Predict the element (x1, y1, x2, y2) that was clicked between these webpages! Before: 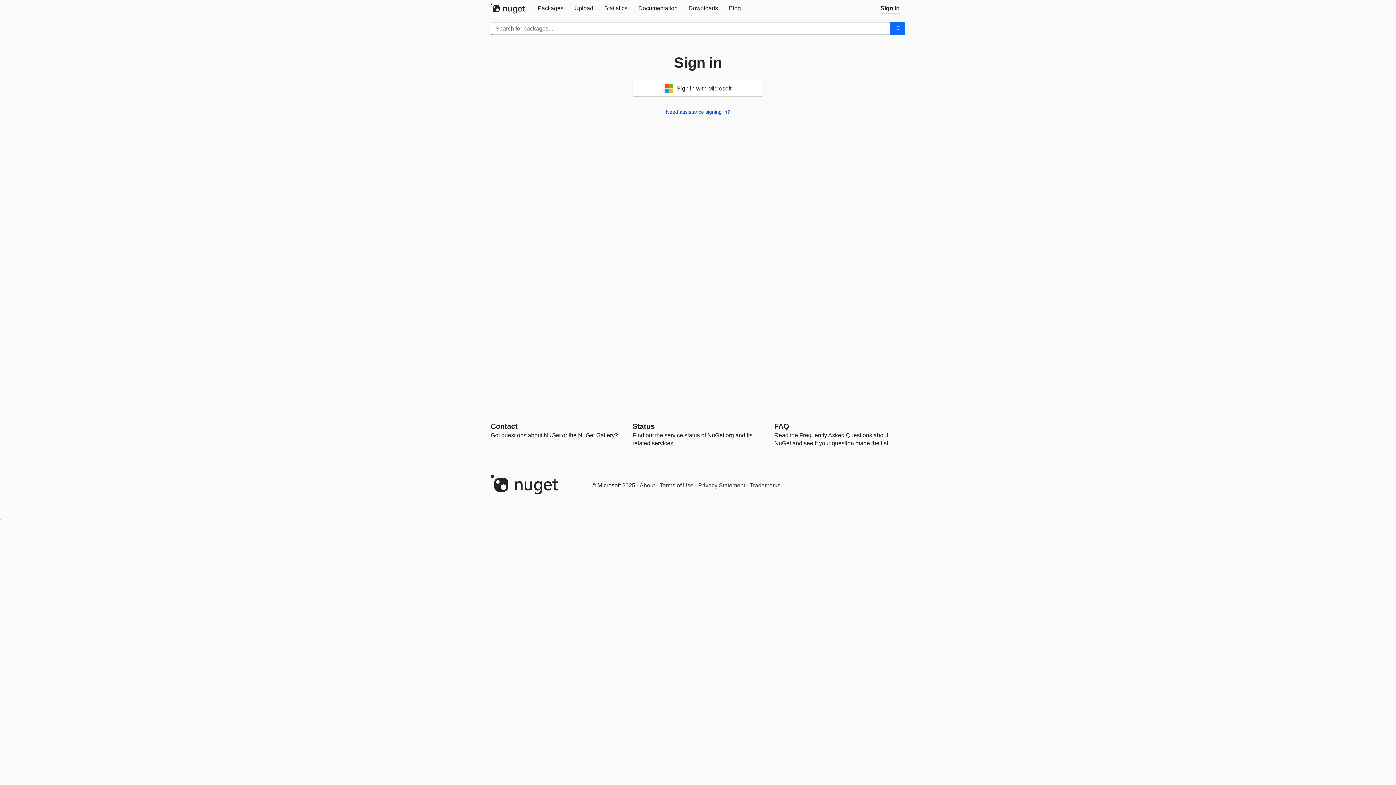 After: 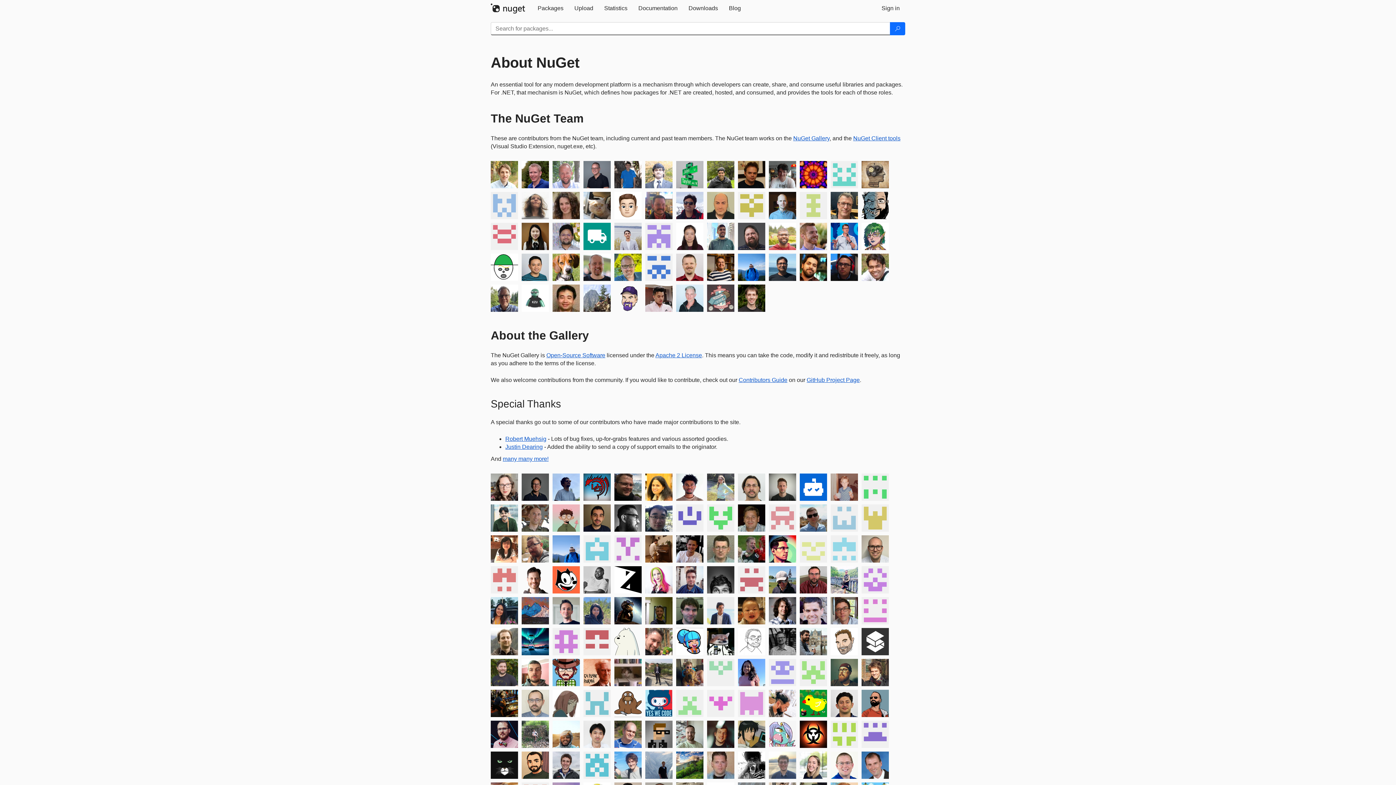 Action: label: About bbox: (639, 482, 655, 488)